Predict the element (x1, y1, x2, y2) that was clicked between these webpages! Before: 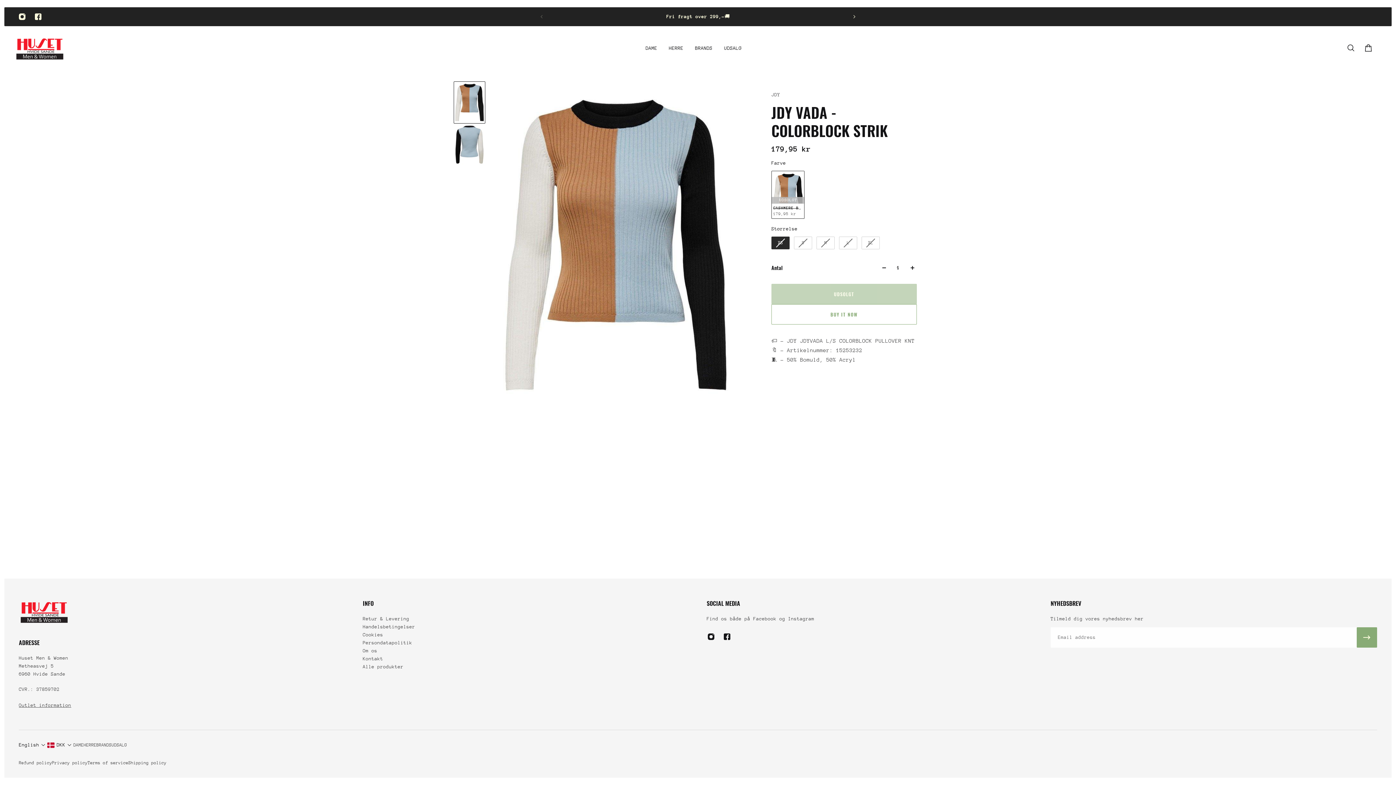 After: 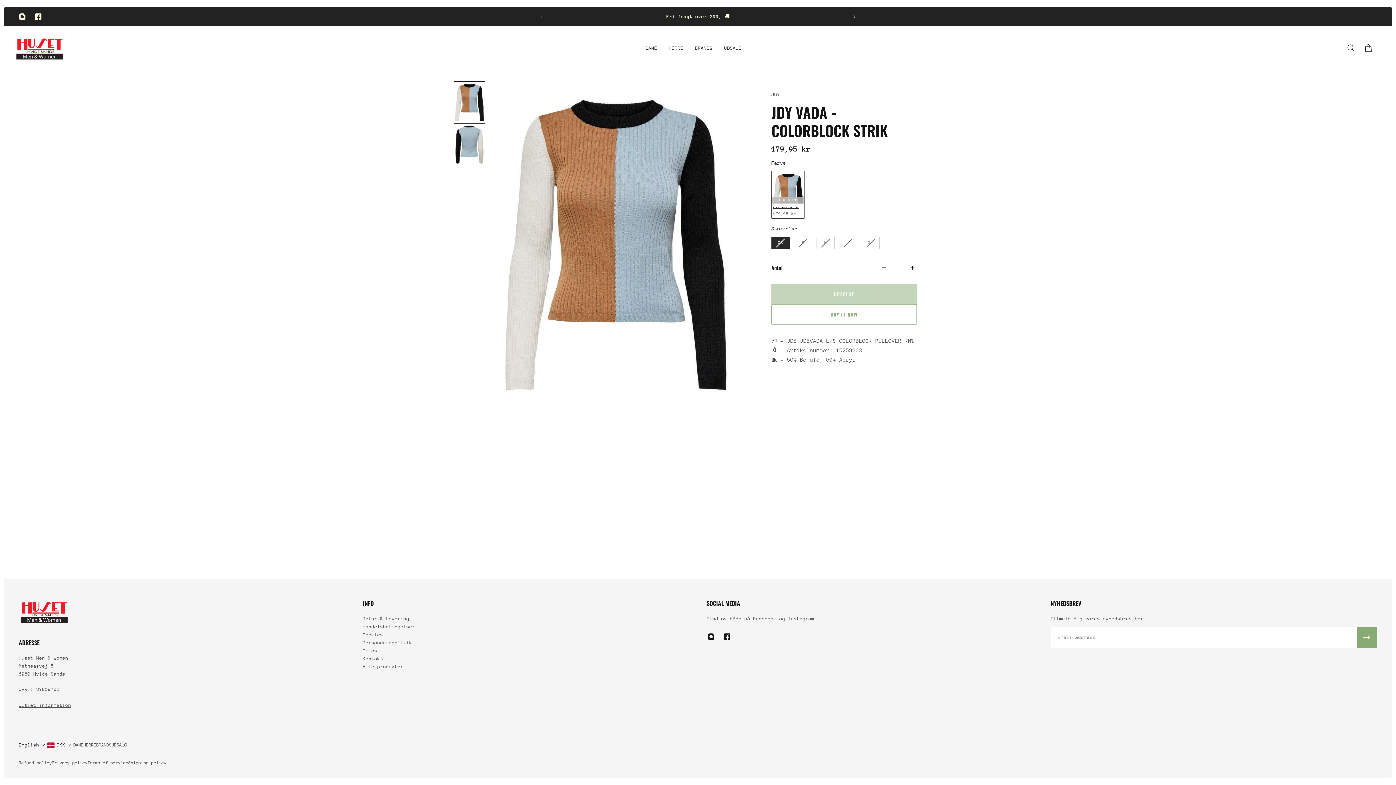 Action: bbox: (880, 263, 888, 272)